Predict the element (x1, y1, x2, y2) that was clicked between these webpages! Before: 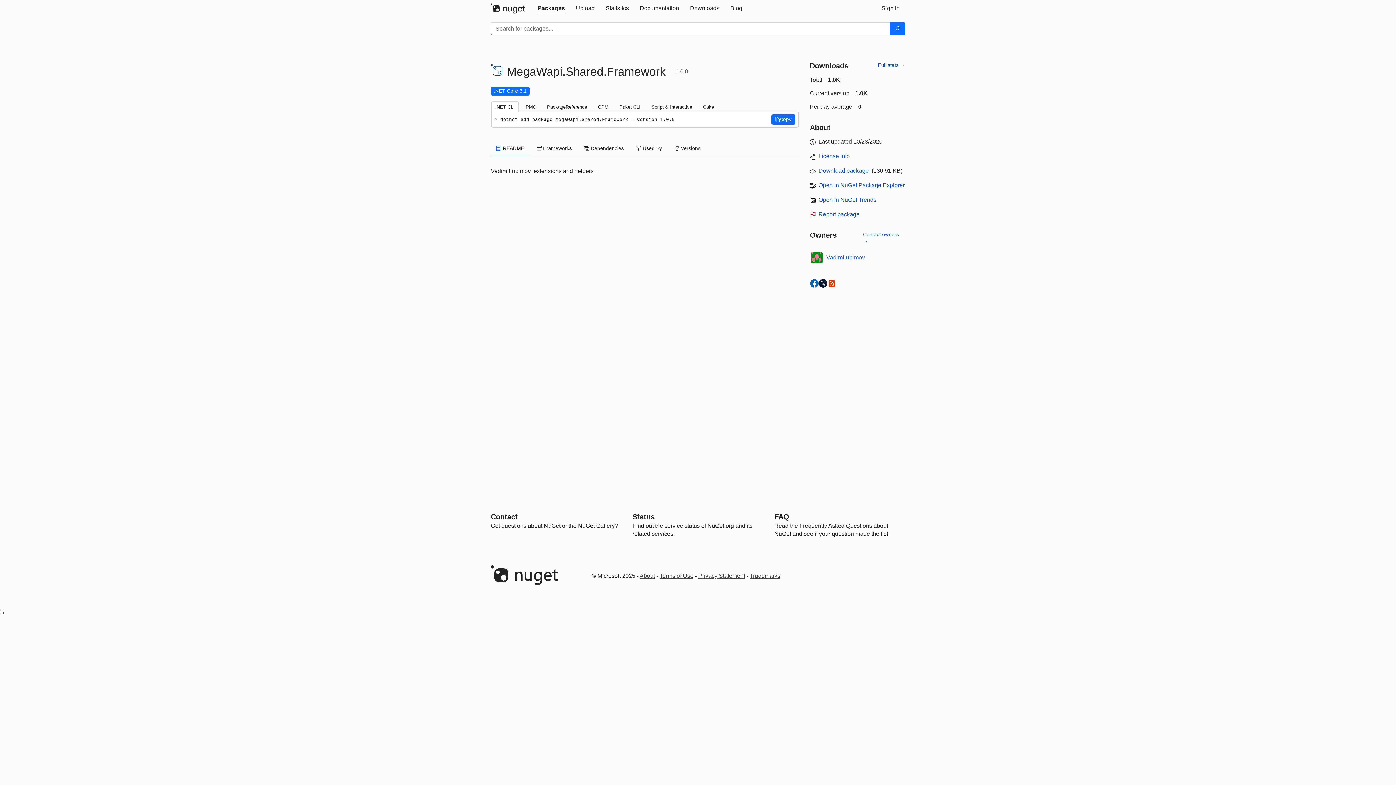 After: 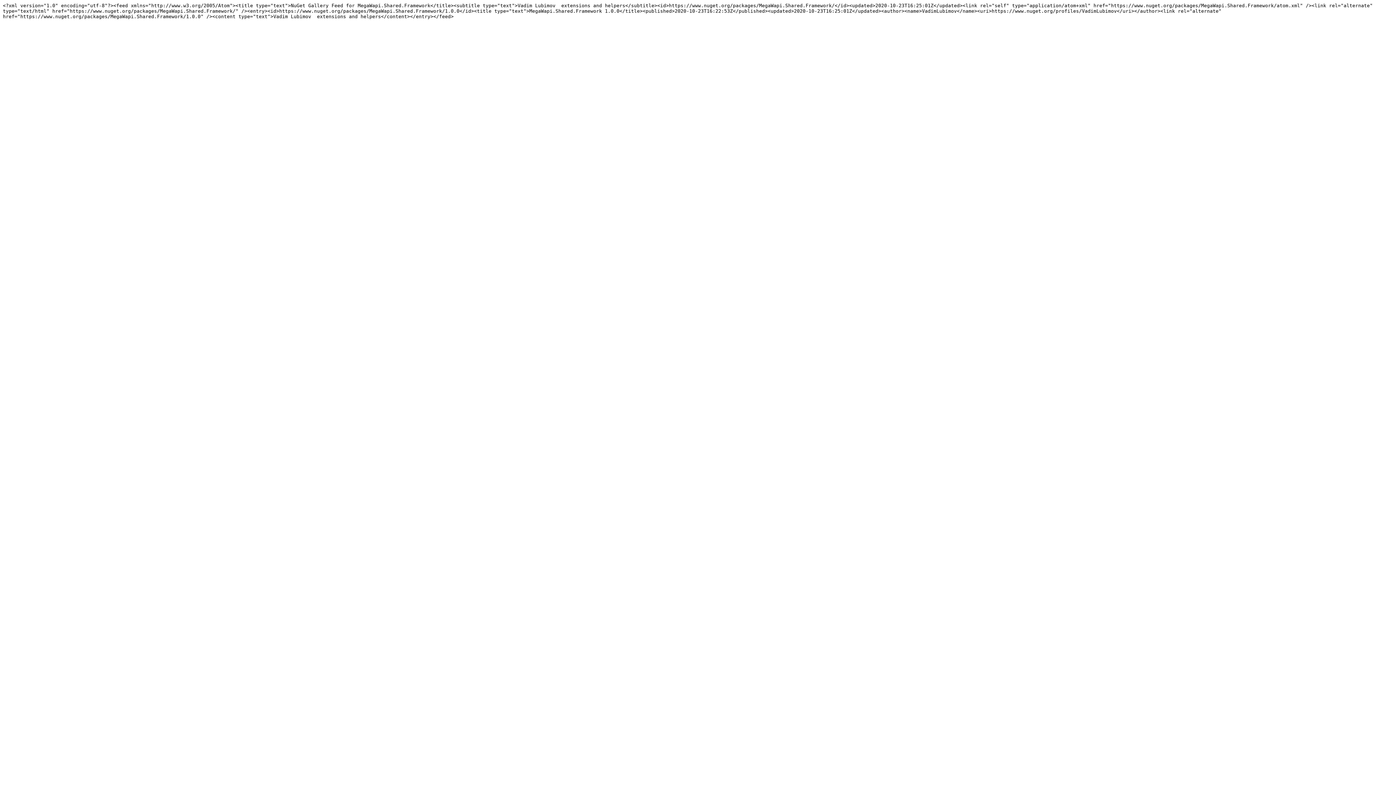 Action: bbox: (827, 279, 836, 288)